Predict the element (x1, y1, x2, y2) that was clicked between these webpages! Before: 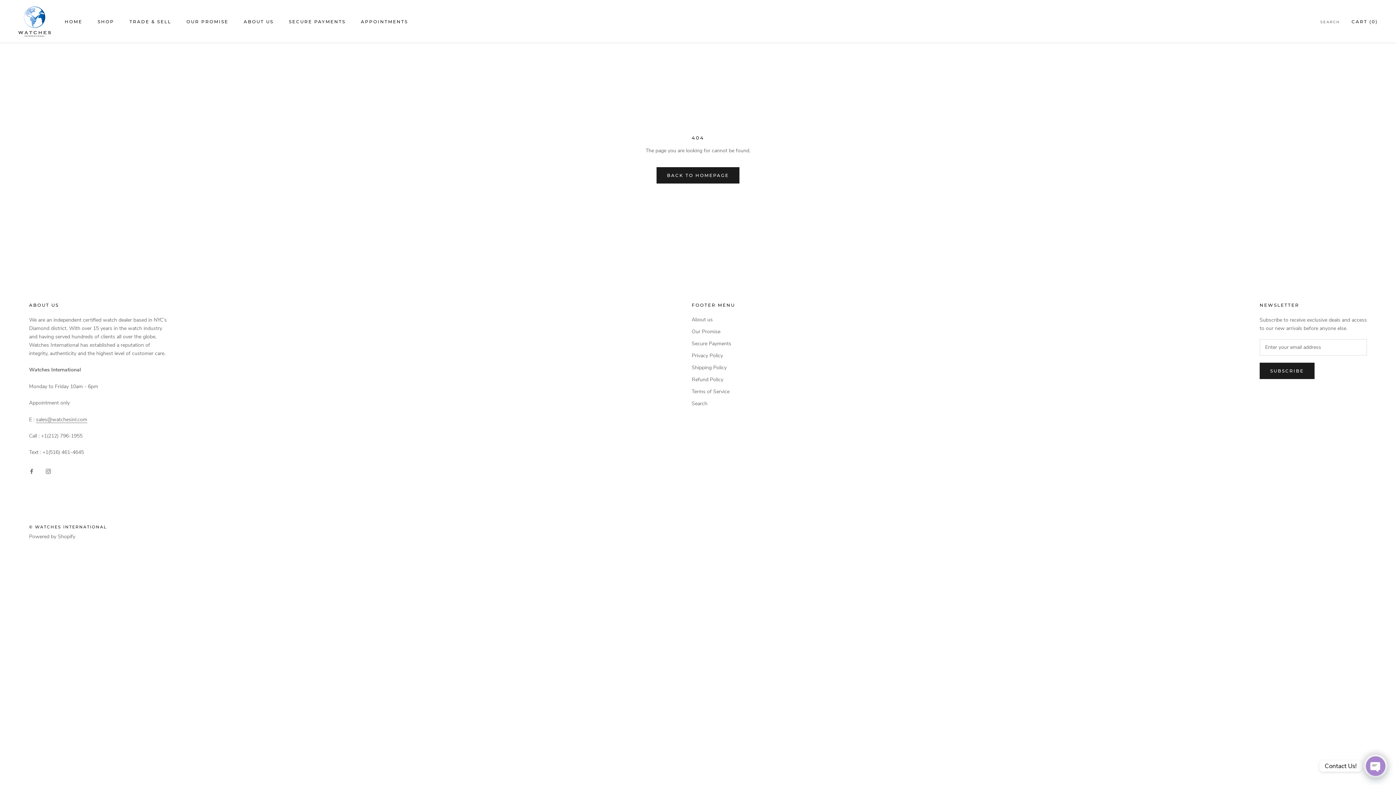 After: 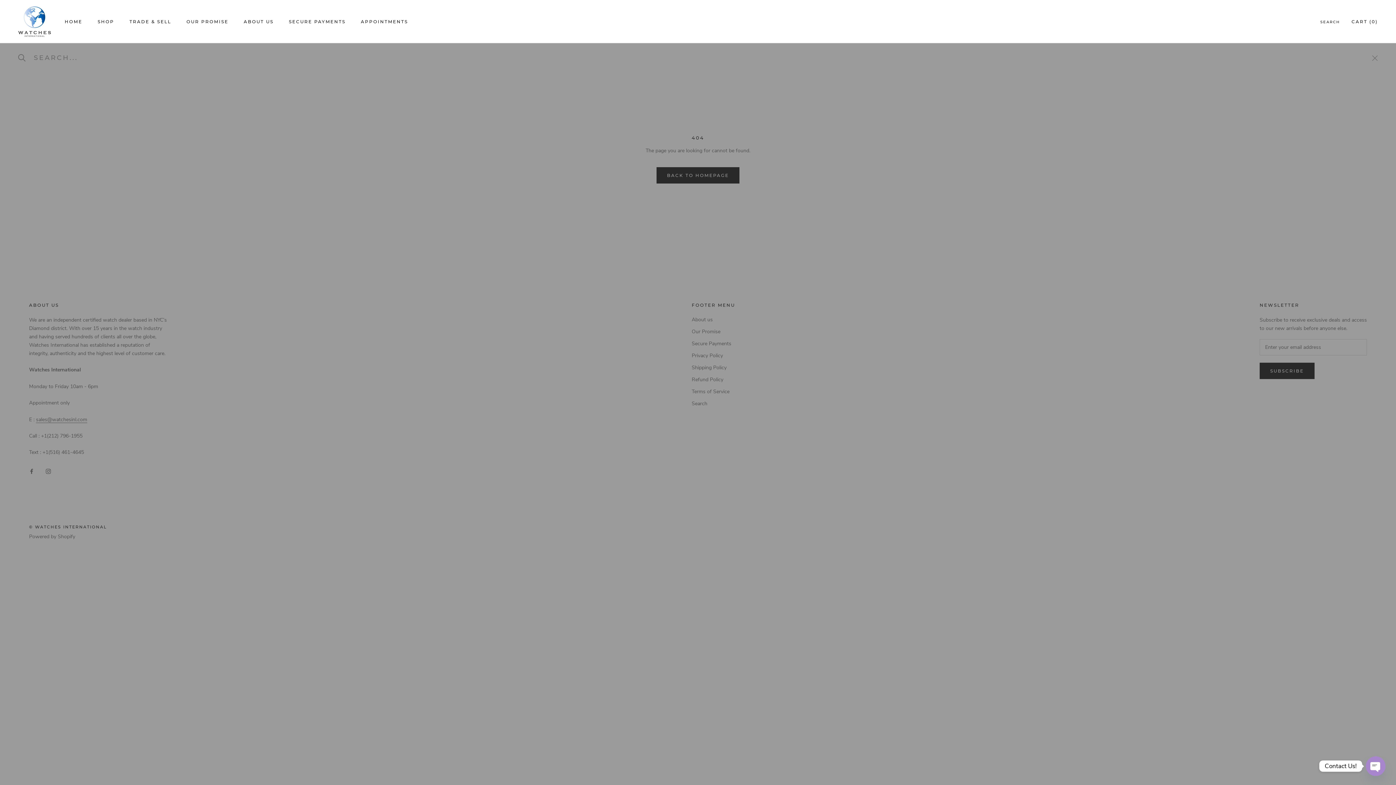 Action: label: SEARCH bbox: (1320, 19, 1340, 25)